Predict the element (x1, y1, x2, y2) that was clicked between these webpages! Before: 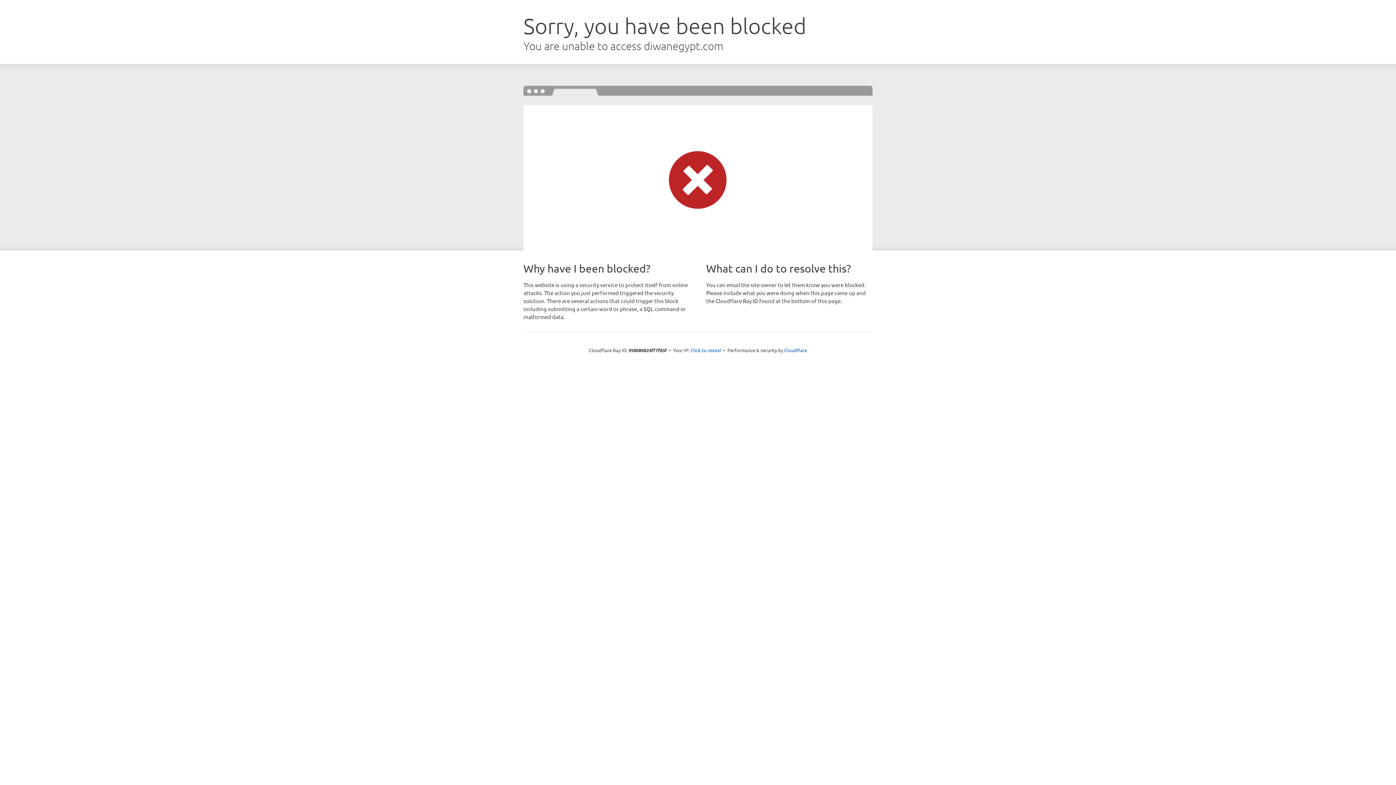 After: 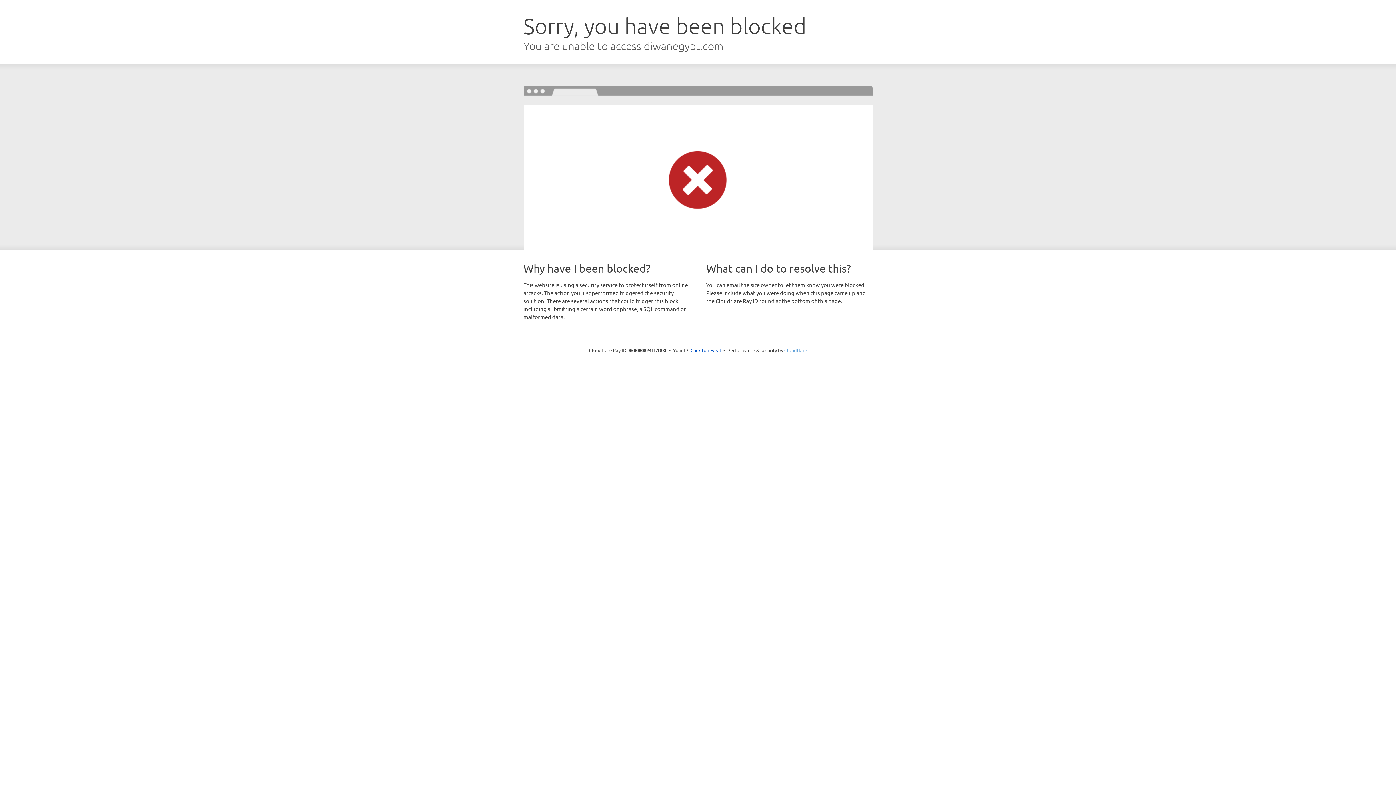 Action: label: Cloudflare bbox: (784, 347, 807, 353)